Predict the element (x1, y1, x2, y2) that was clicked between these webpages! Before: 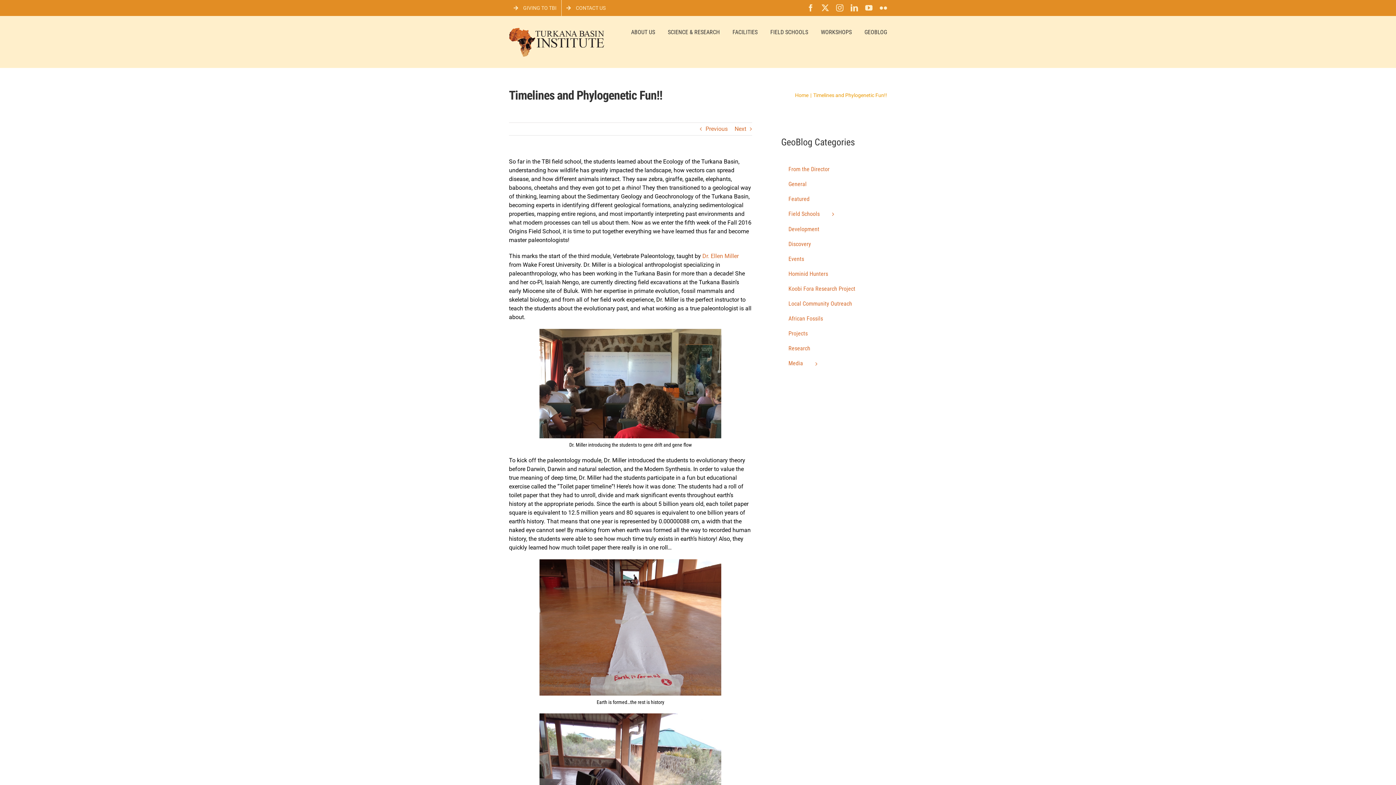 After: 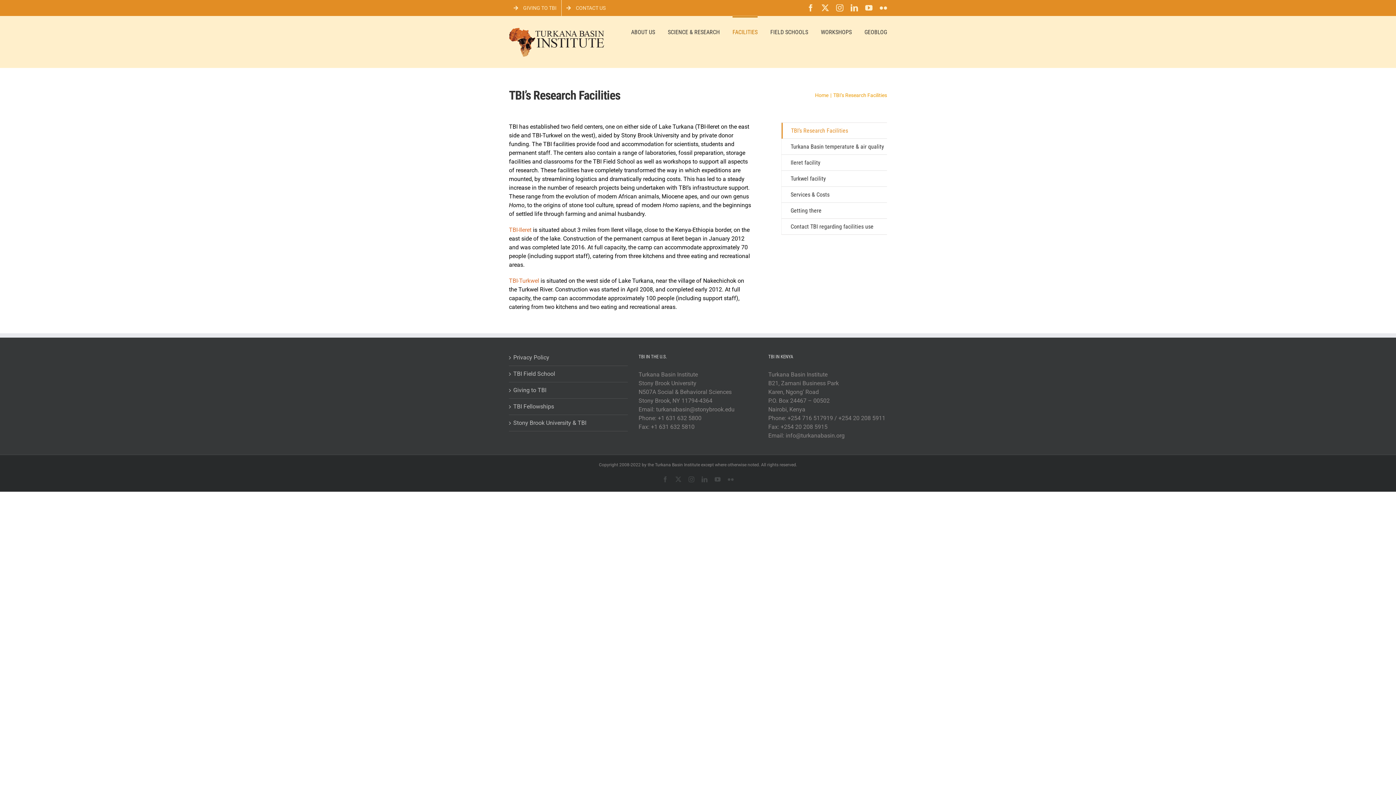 Action: label: FACILITIES bbox: (732, 16, 757, 46)